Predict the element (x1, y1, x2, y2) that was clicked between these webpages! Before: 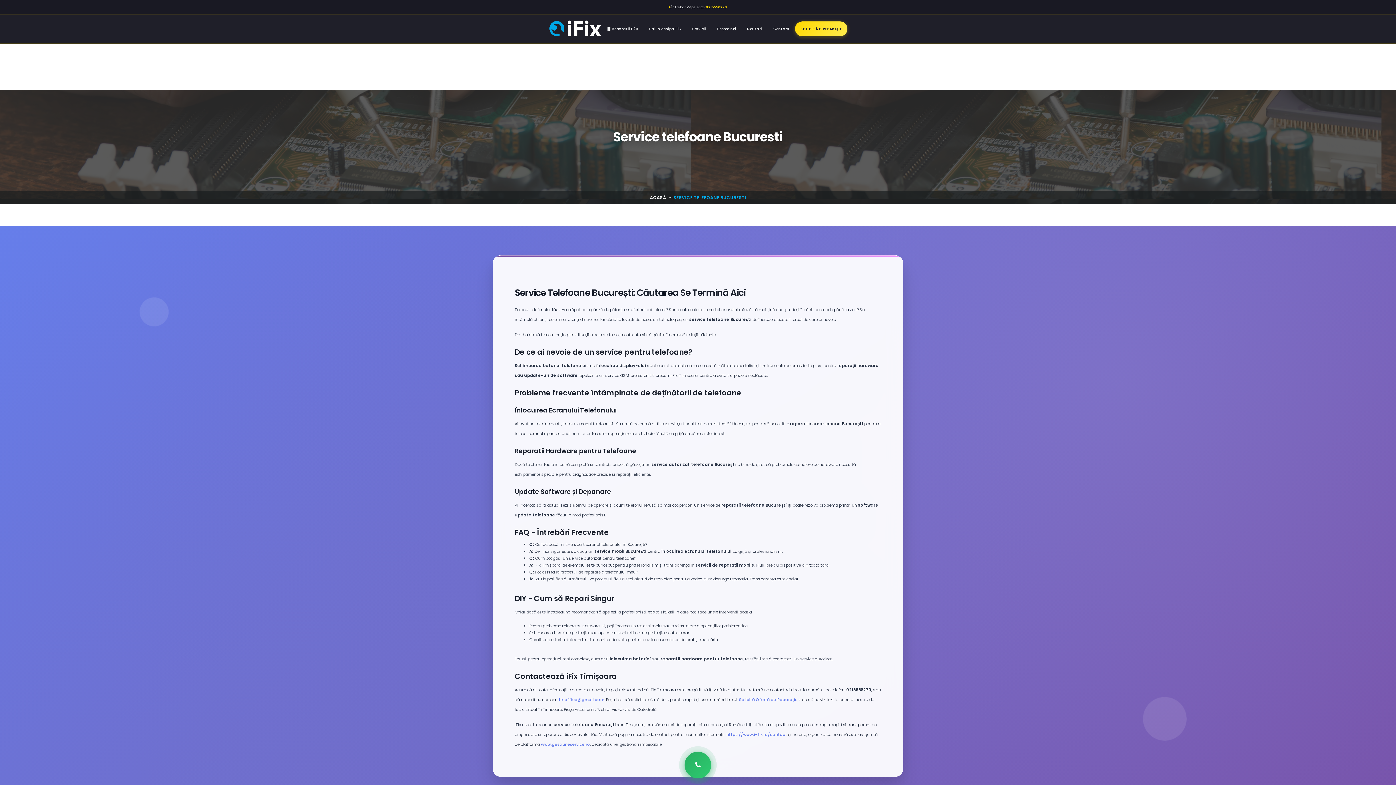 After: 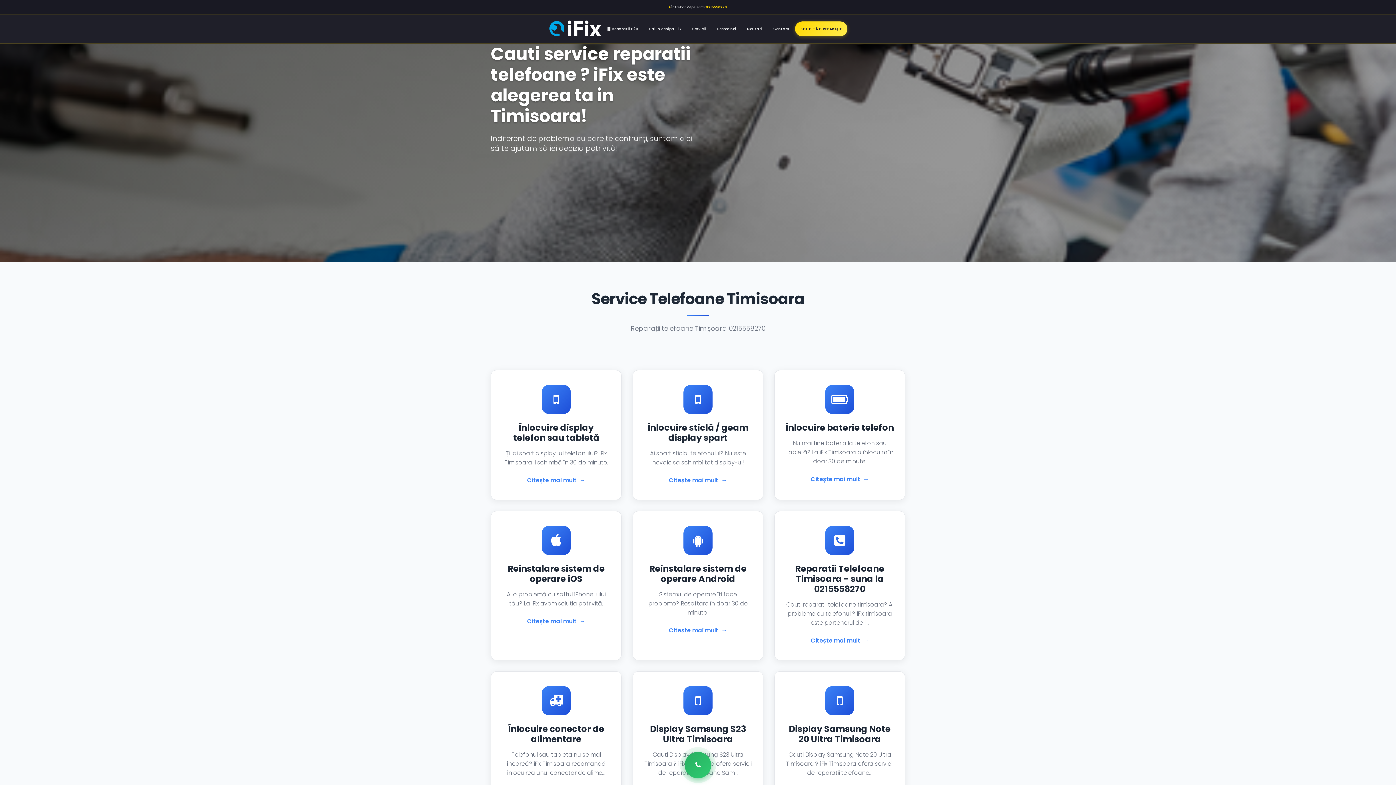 Action: bbox: (548, 24, 602, 32)